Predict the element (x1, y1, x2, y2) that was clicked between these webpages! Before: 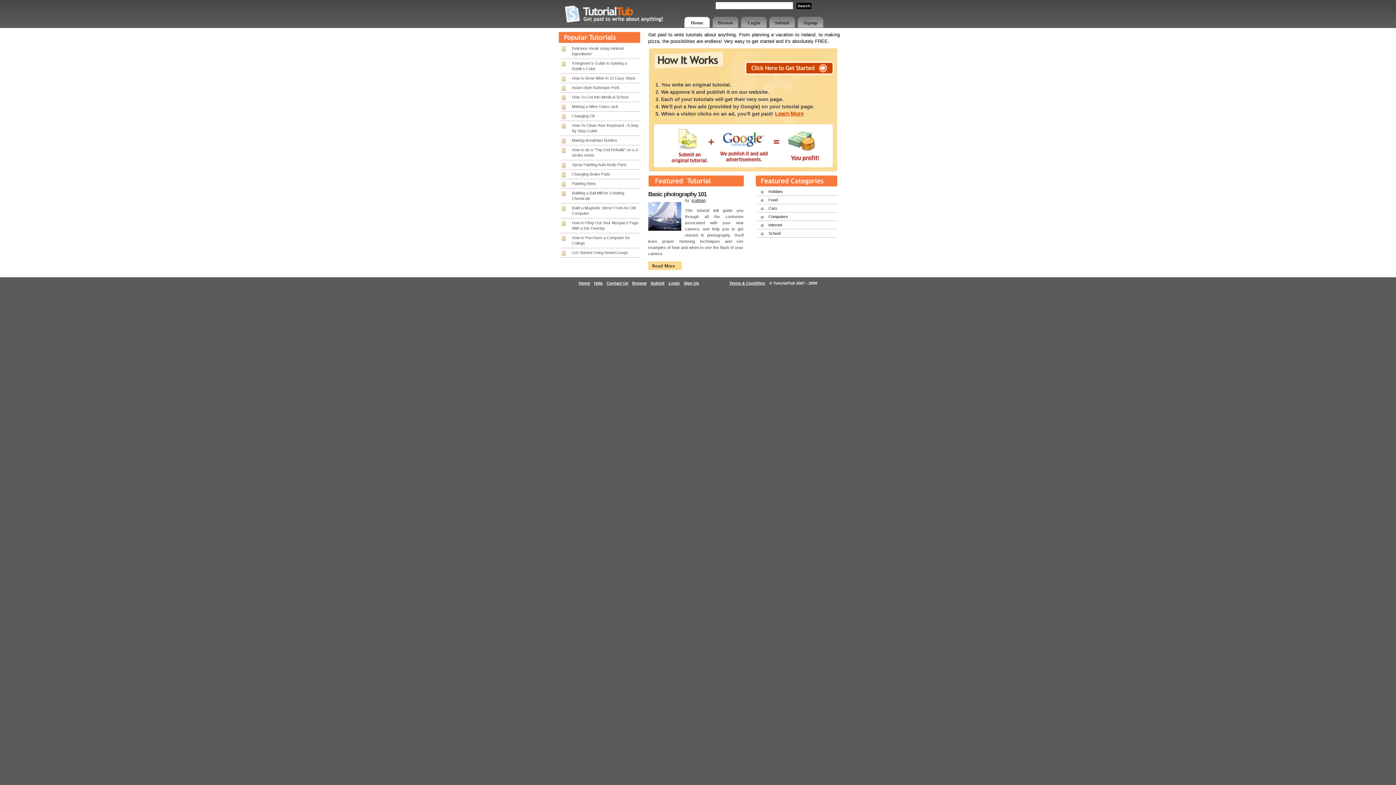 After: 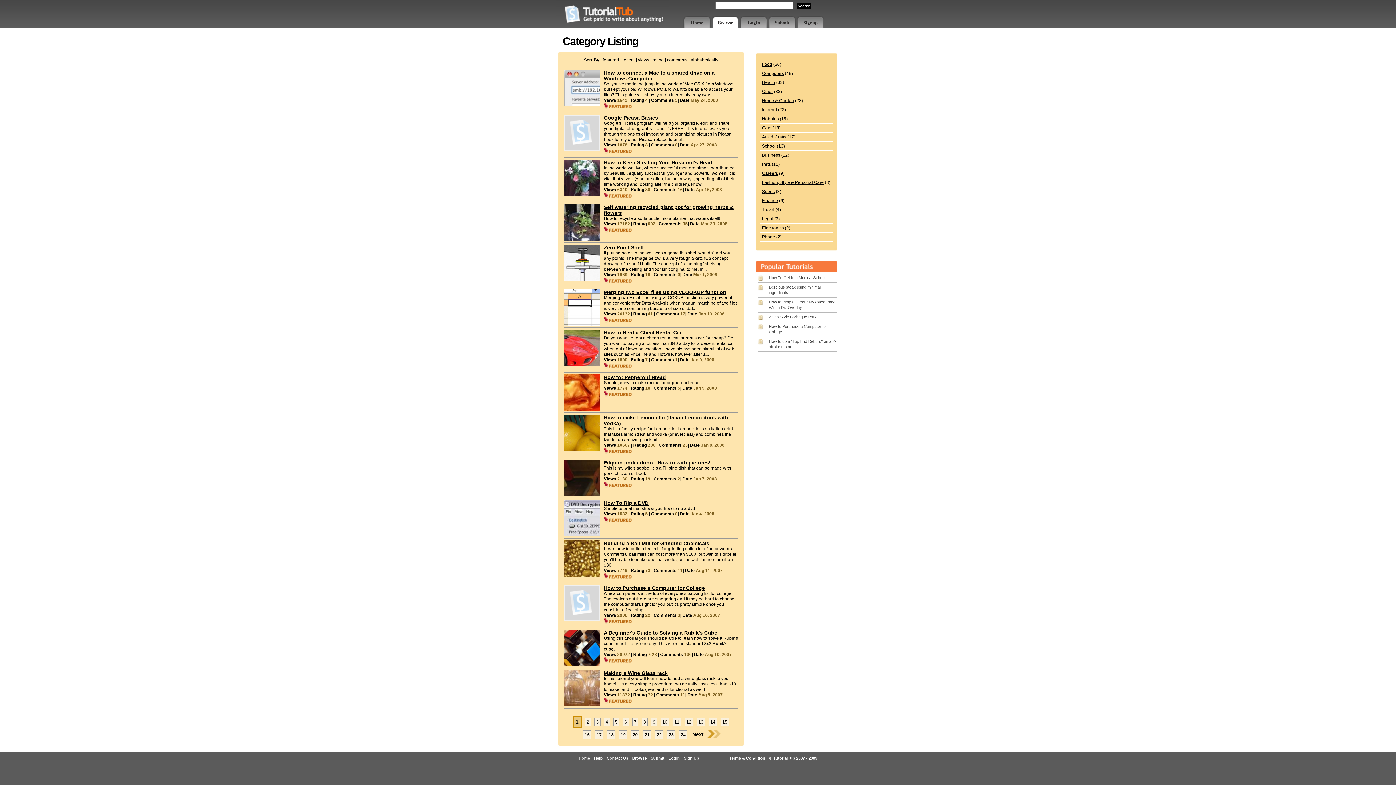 Action: bbox: (558, 39, 640, 44)